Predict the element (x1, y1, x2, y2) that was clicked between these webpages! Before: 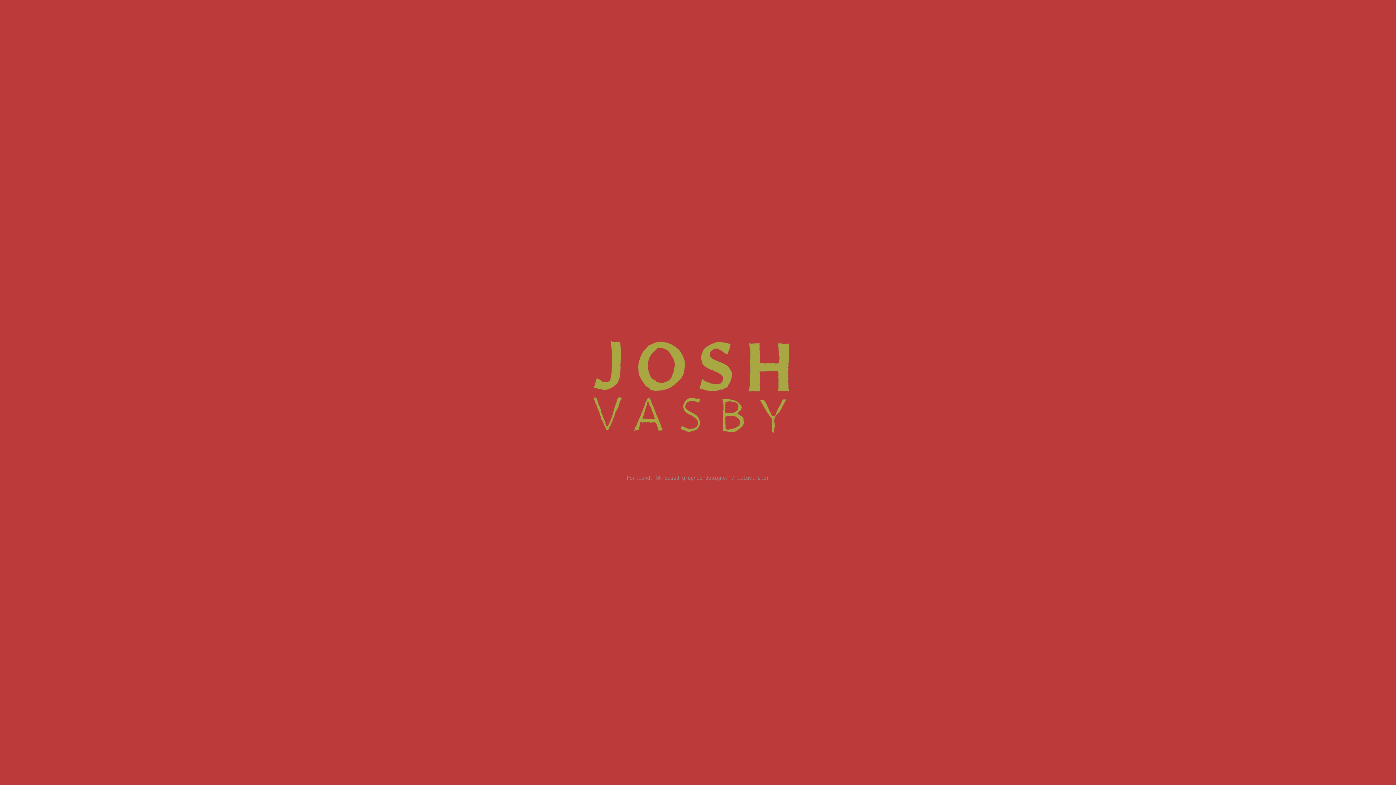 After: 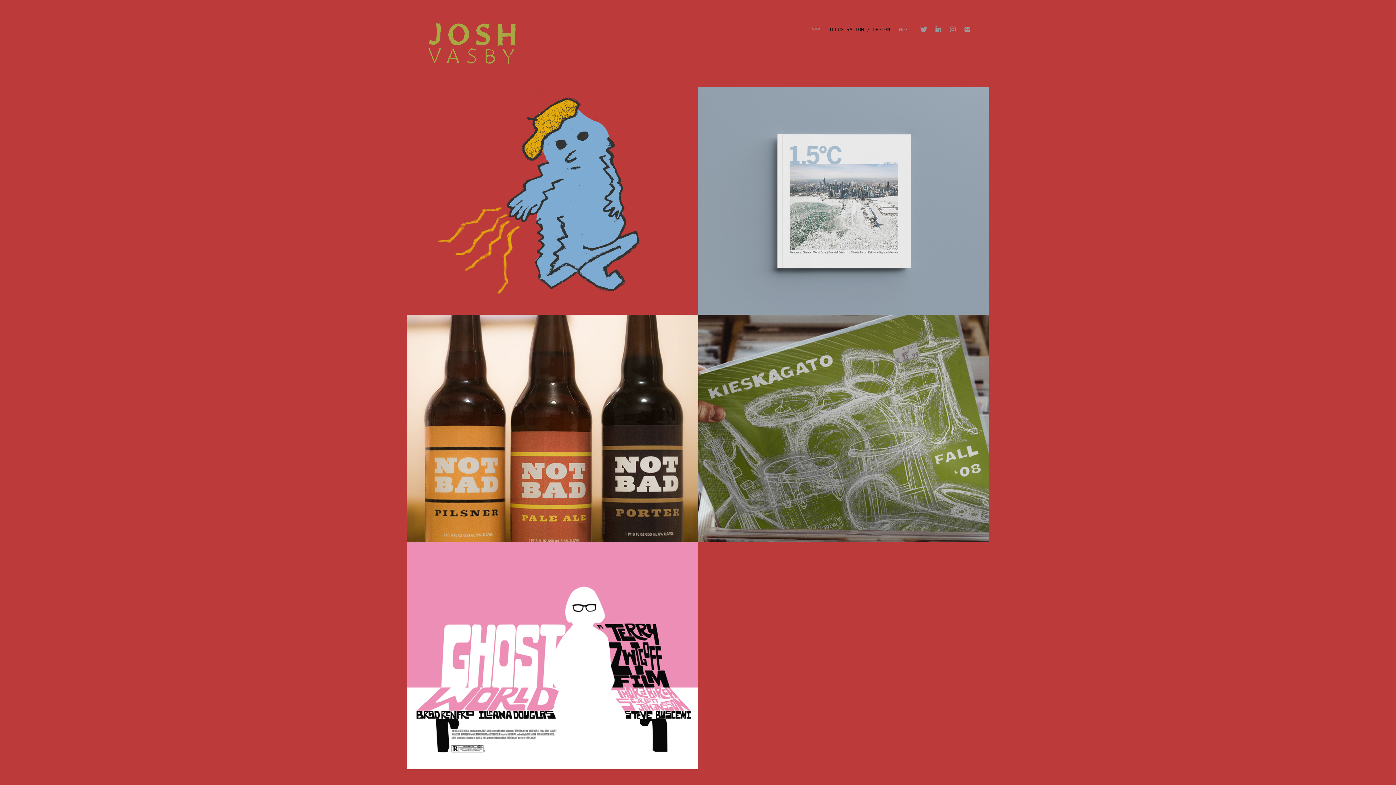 Action: bbox: (562, 293, 833, 474)